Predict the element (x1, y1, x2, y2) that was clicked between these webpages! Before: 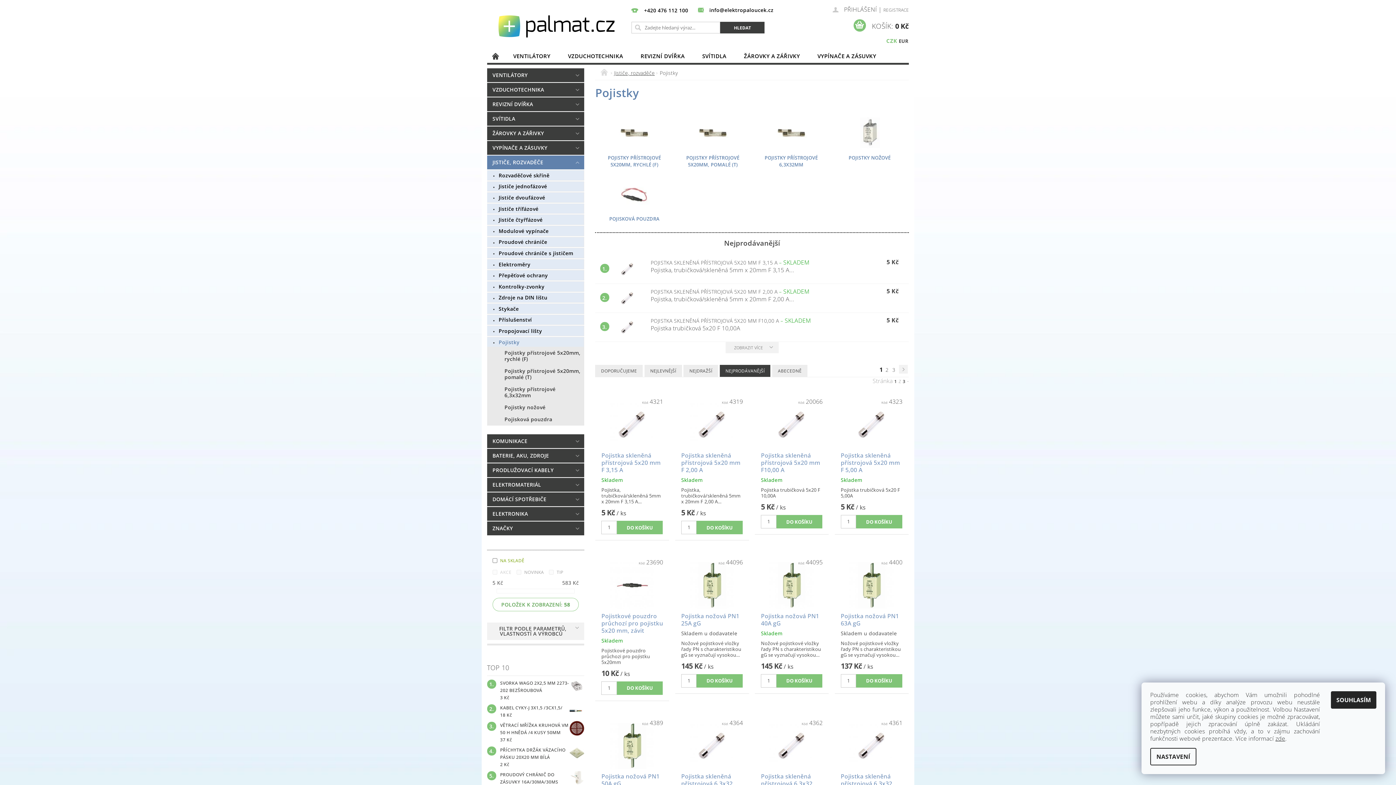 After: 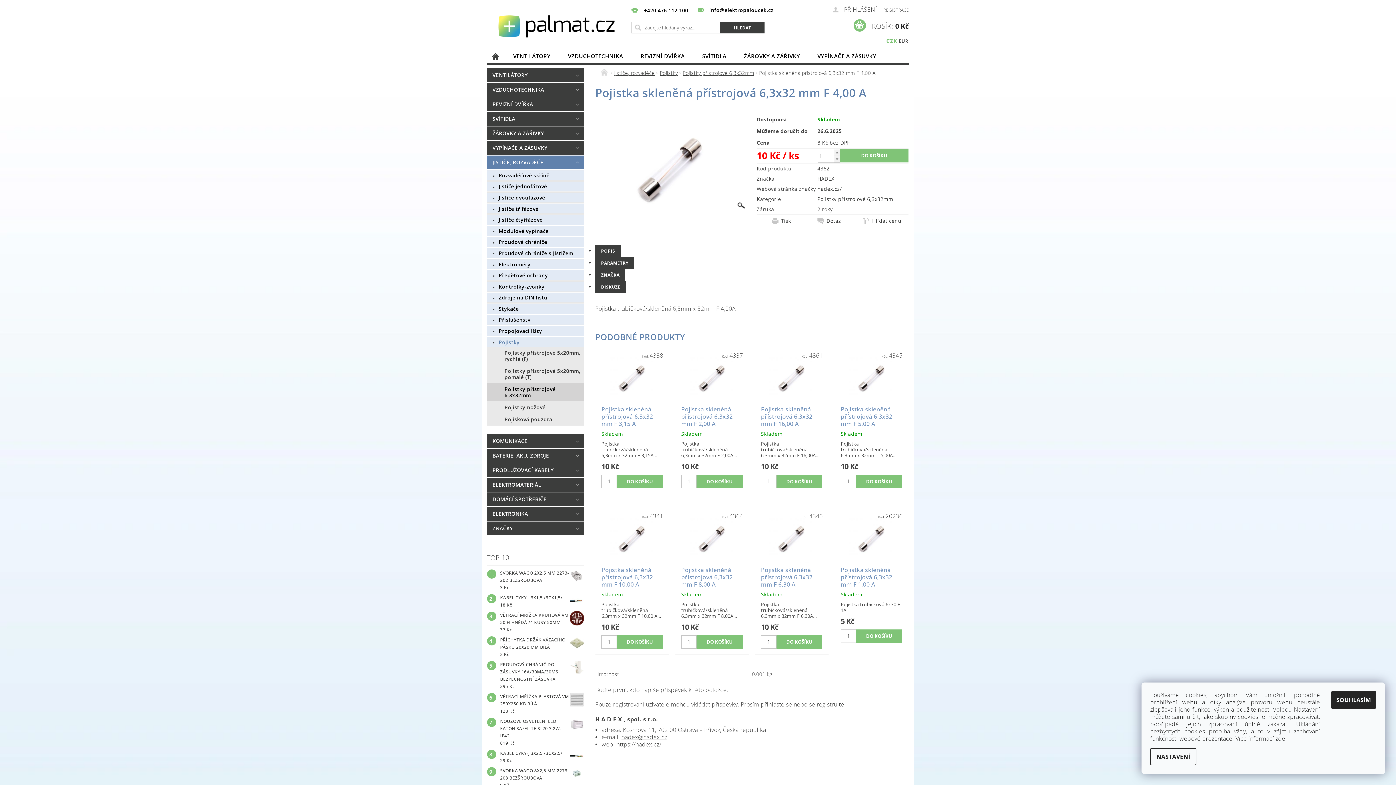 Action: label: Pojistka skleněná přístrojová 6,3x32 mm F 4,00 A bbox: (761, 773, 822, 795)